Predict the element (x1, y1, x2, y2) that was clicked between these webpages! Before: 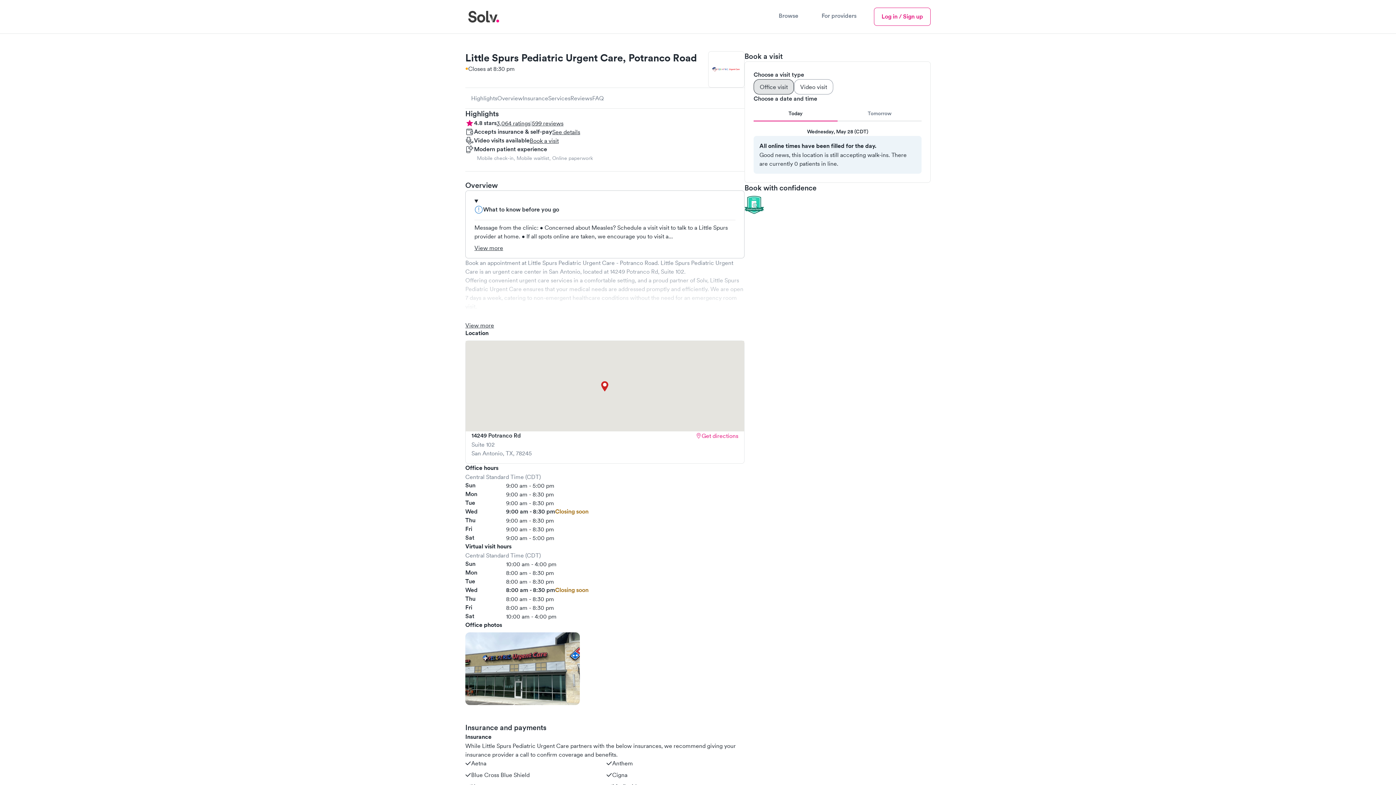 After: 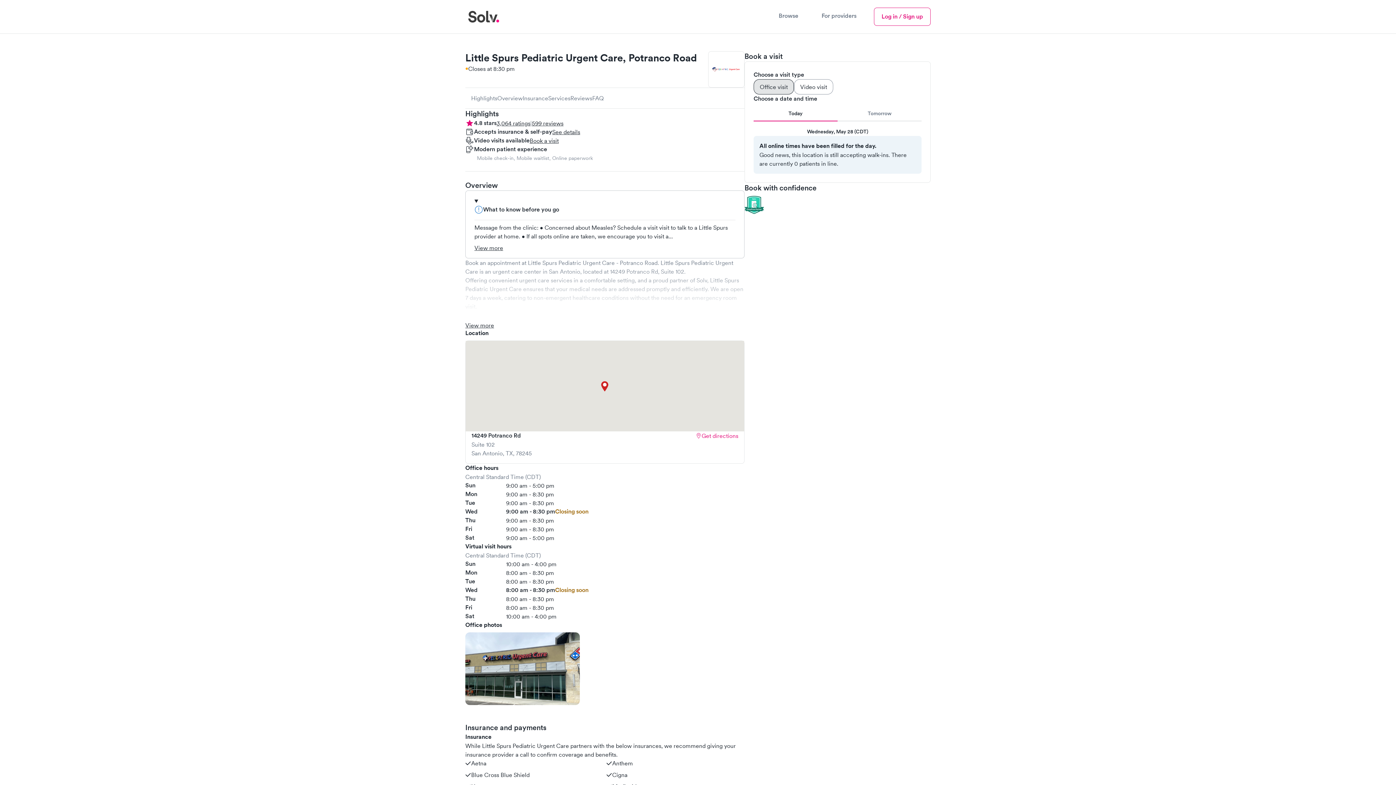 Action: bbox: (753, 106, 837, 121) label: Today